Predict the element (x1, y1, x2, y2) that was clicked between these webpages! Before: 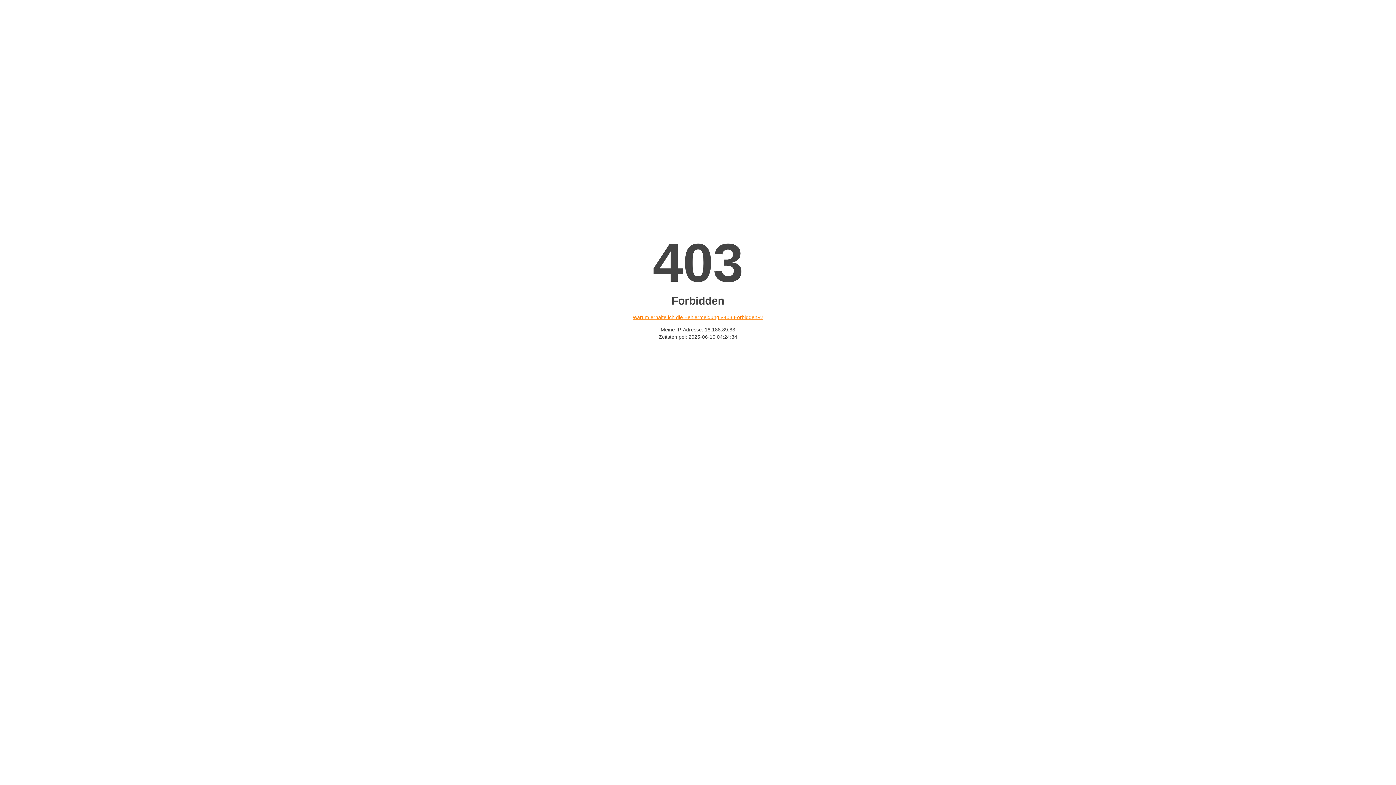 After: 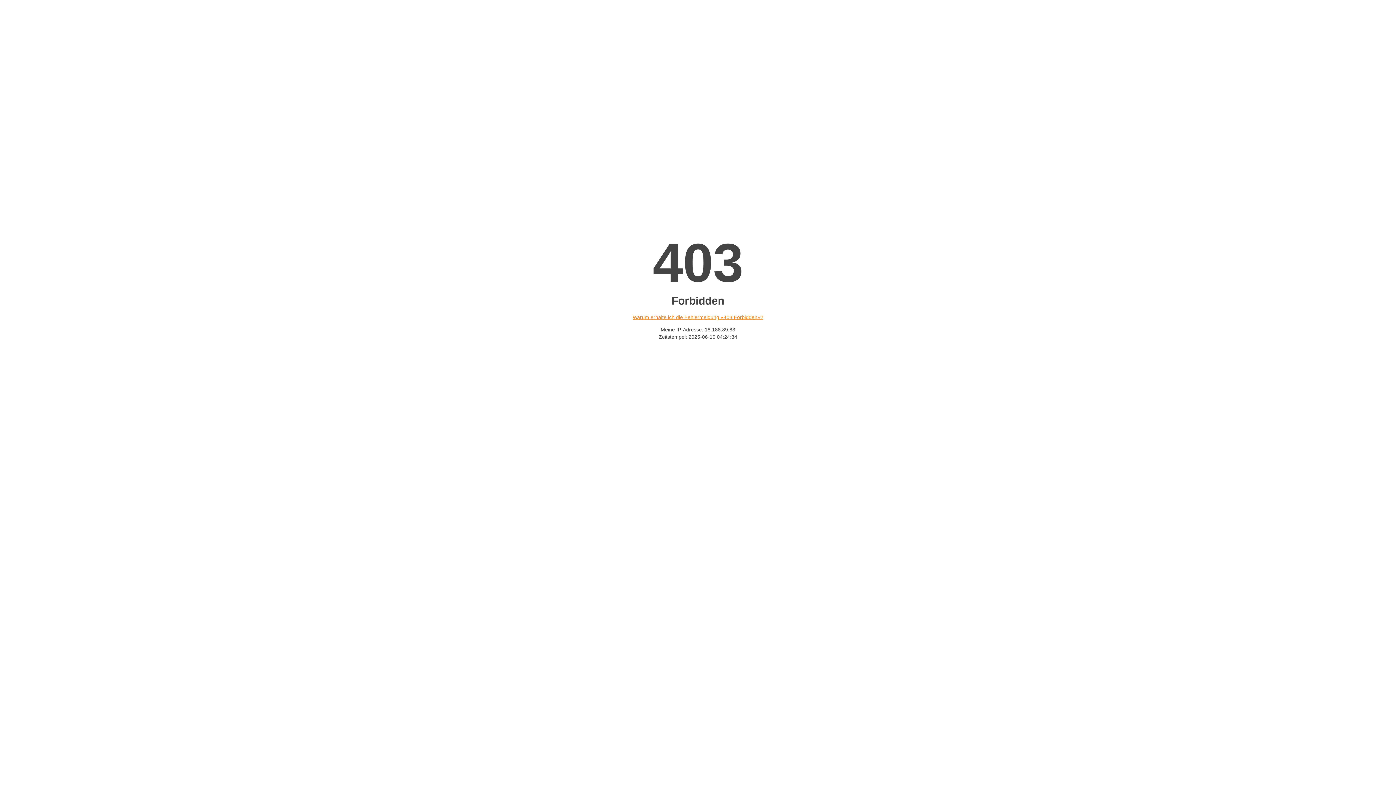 Action: label: Warum erhalte ich die Fehlermeldung «403 Forbidden»? bbox: (632, 314, 763, 320)